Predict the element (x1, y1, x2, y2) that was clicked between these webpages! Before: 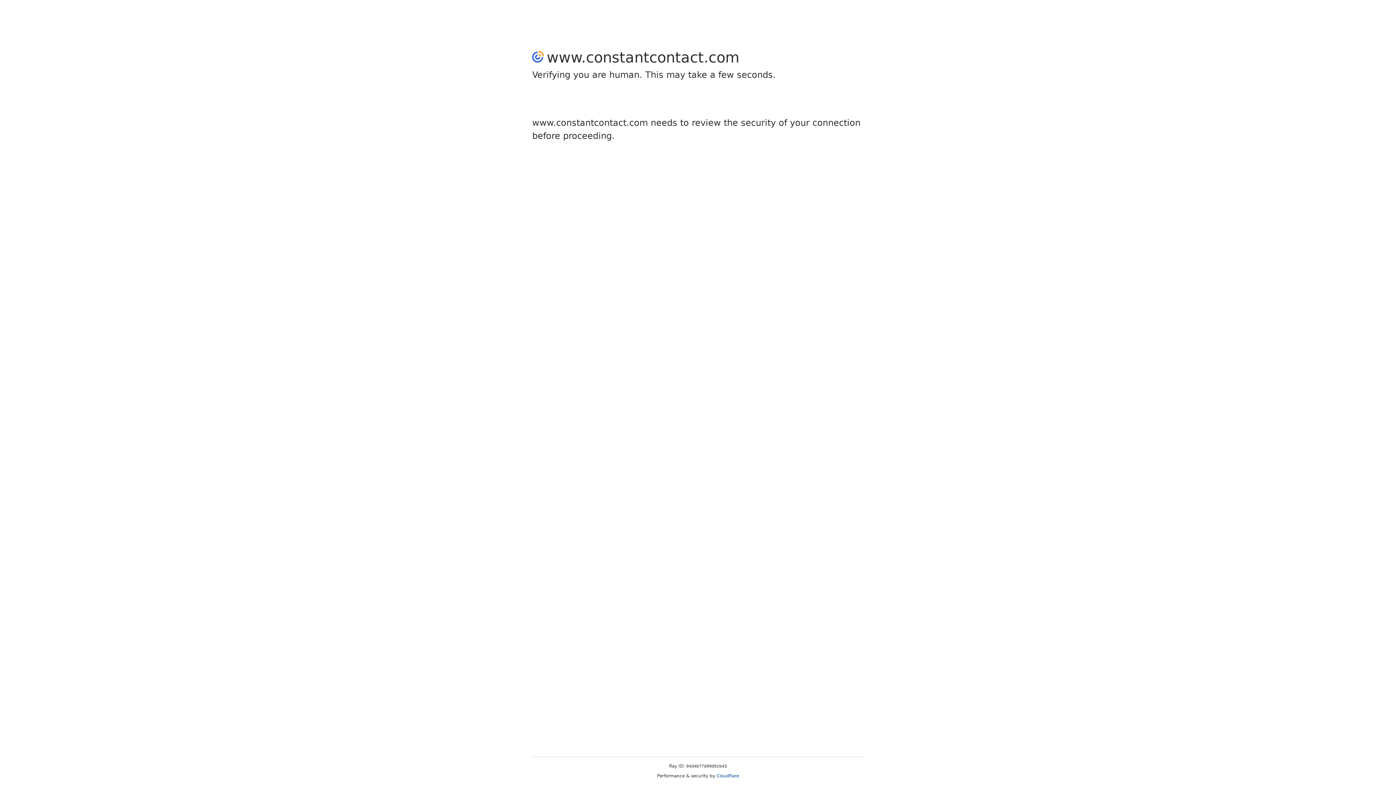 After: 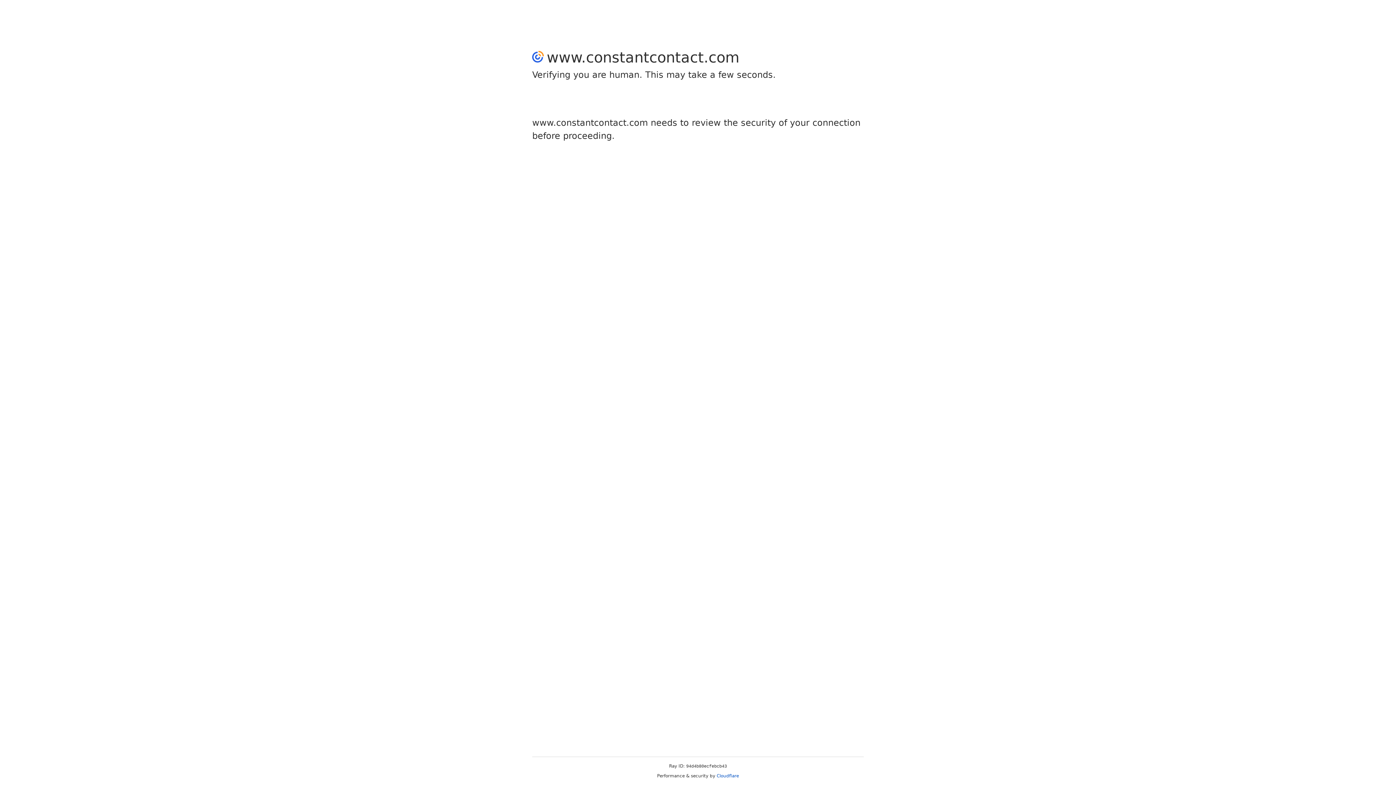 Action: bbox: (716, 773, 739, 778) label: Cloudflare